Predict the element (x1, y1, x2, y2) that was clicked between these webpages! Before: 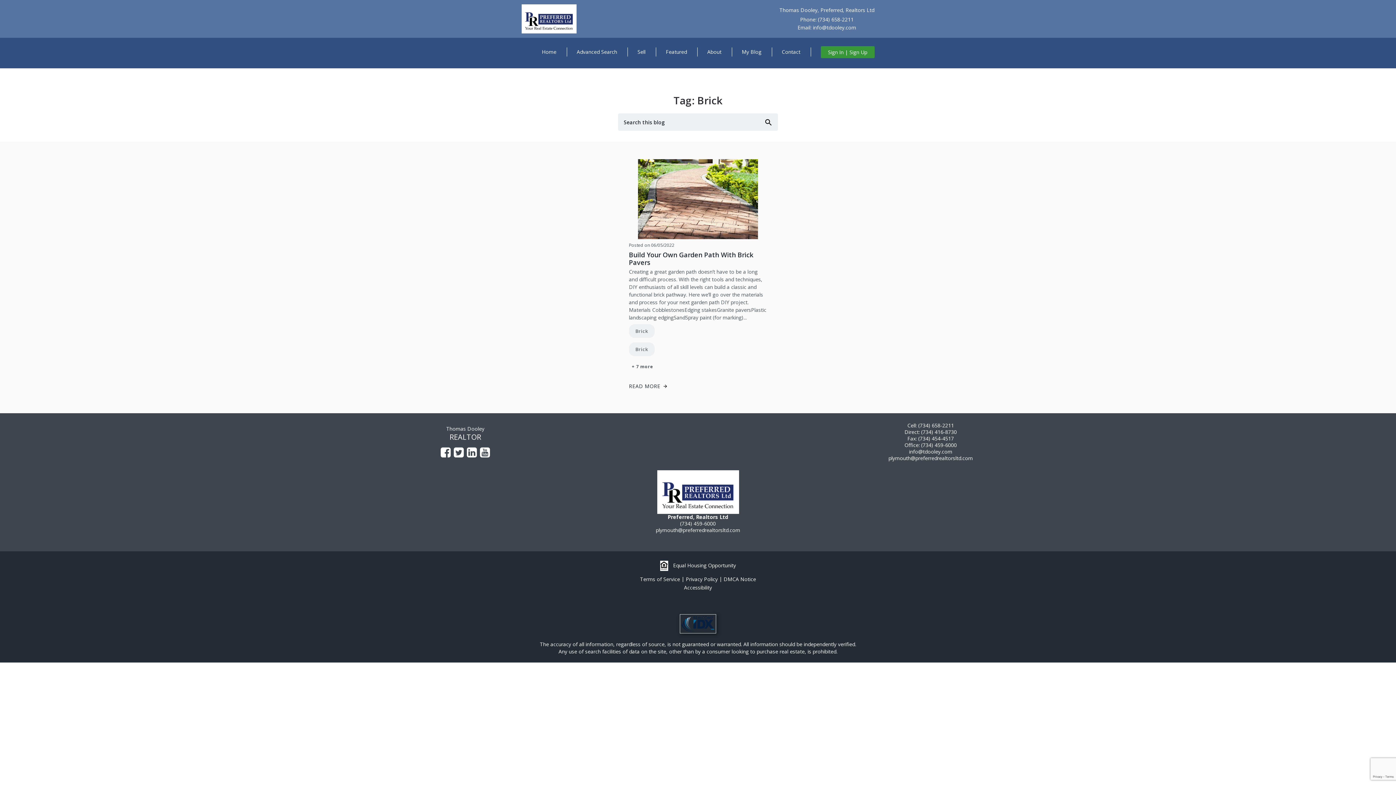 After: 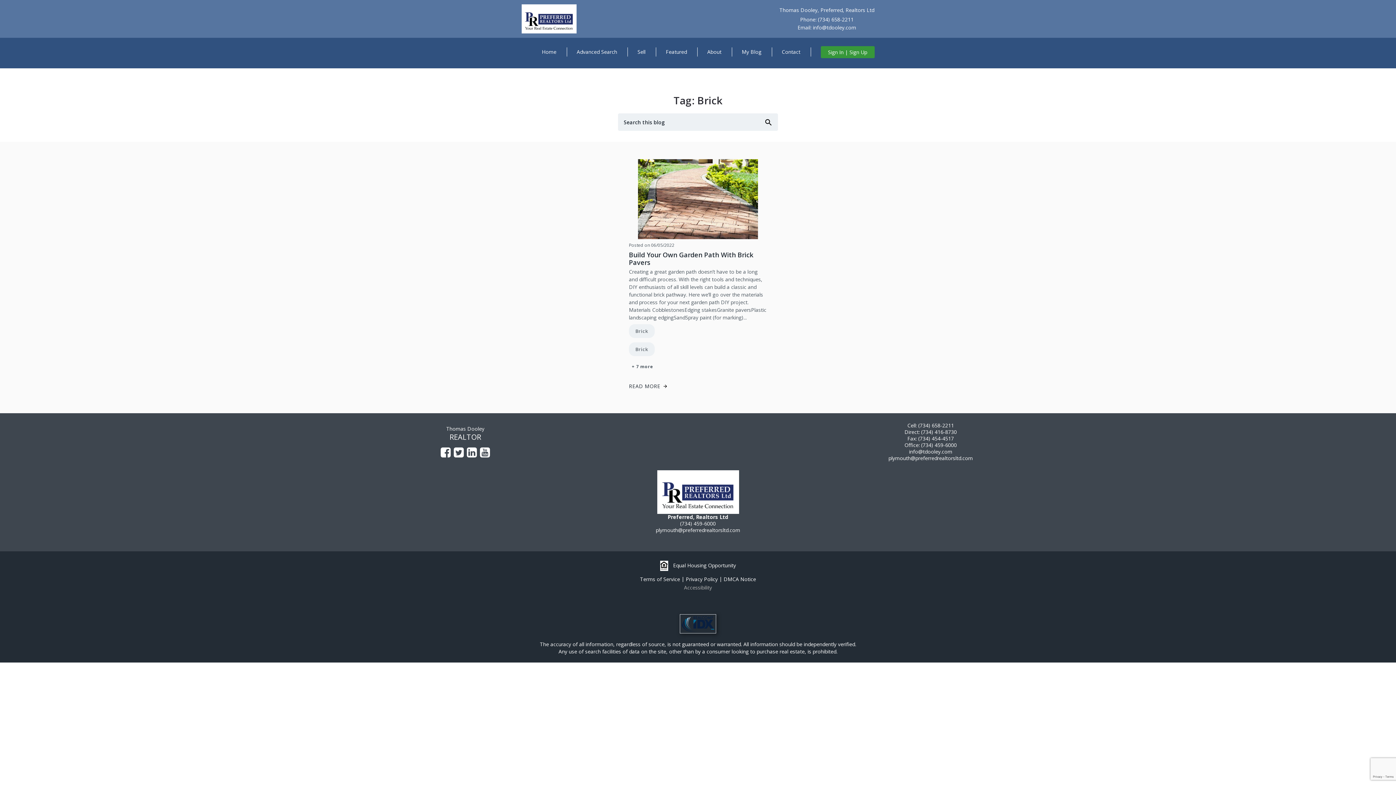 Action: label: Accessibility bbox: (684, 584, 712, 591)